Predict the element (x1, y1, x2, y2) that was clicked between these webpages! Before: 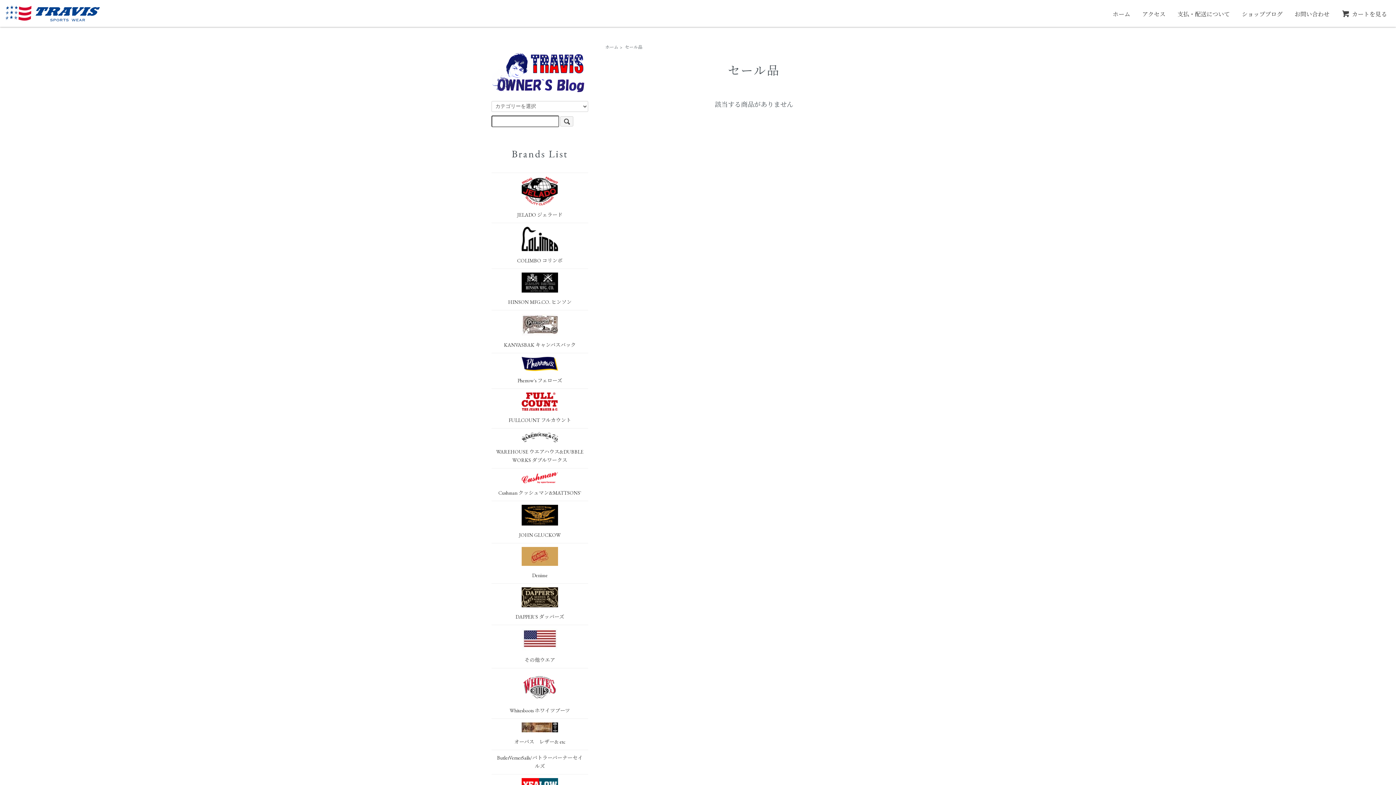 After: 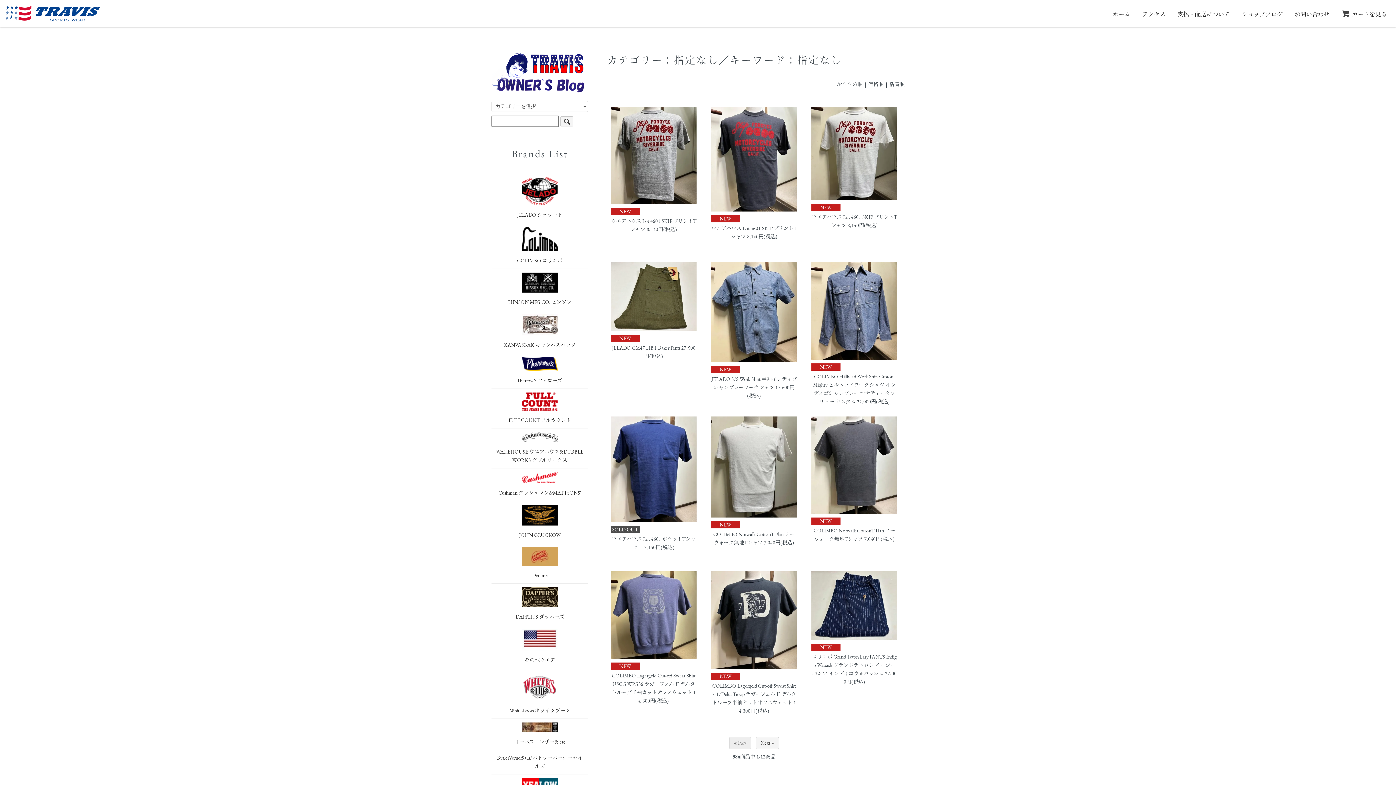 Action: bbox: (560, 116, 573, 126)